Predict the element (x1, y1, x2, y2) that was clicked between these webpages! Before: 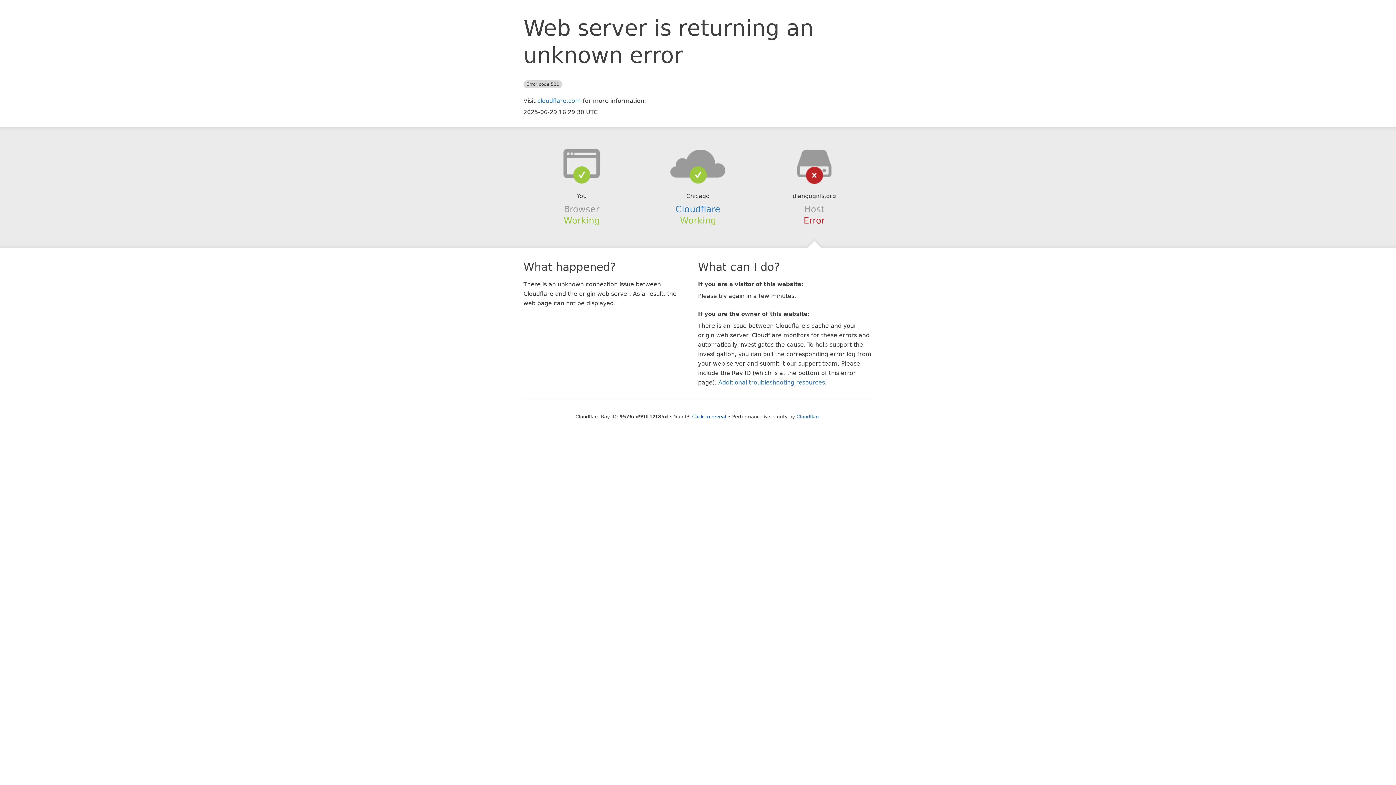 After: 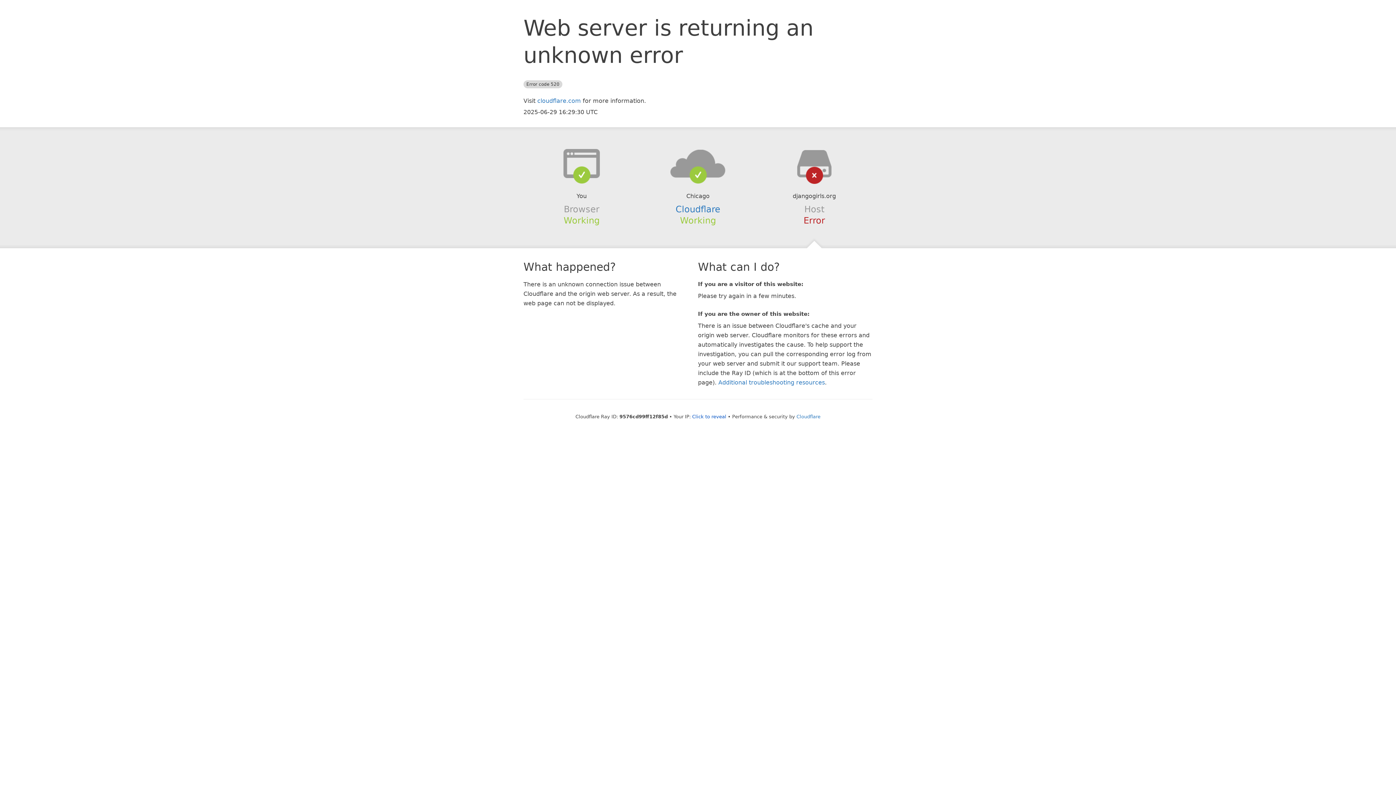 Action: bbox: (639, 148, 756, 178)